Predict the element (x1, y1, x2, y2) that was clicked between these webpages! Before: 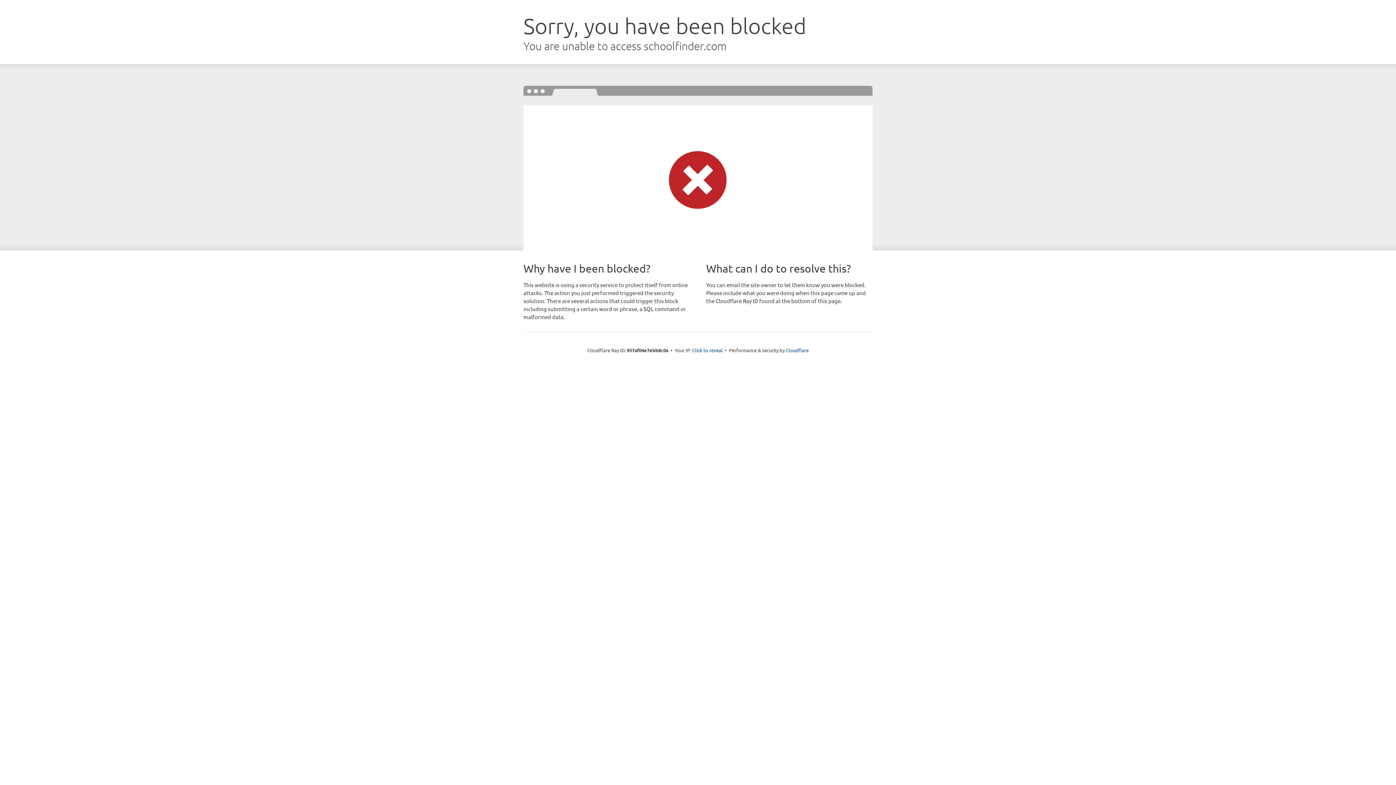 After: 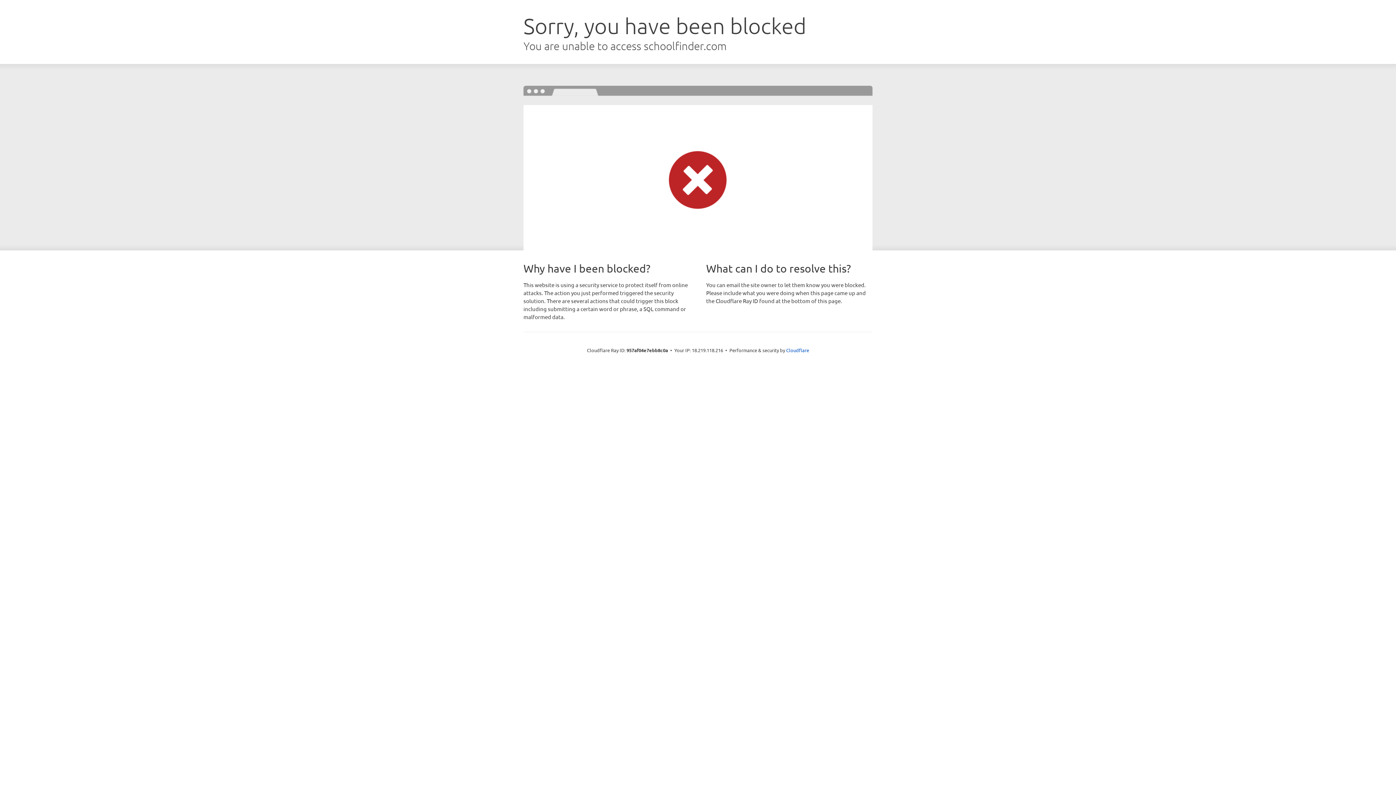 Action: label: Click to reveal bbox: (692, 346, 722, 353)